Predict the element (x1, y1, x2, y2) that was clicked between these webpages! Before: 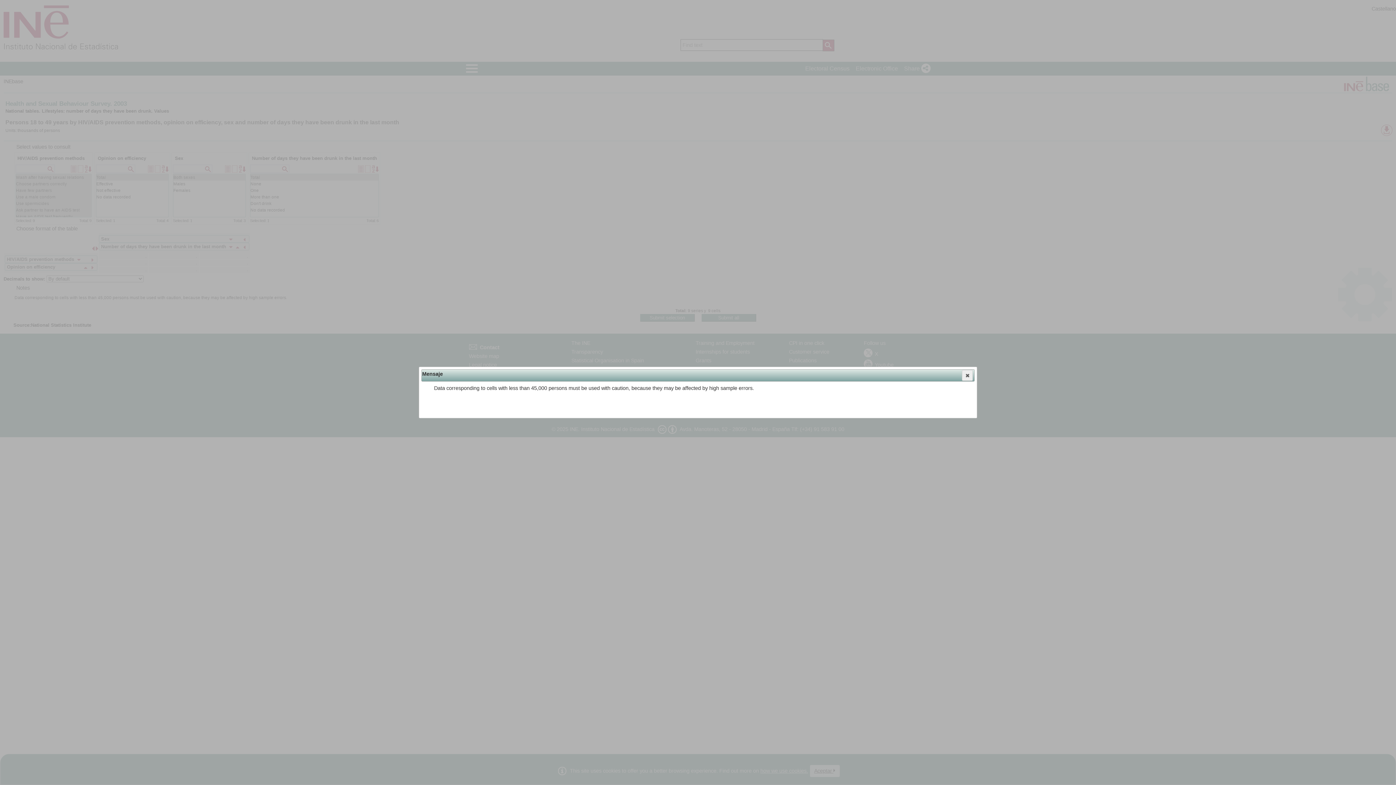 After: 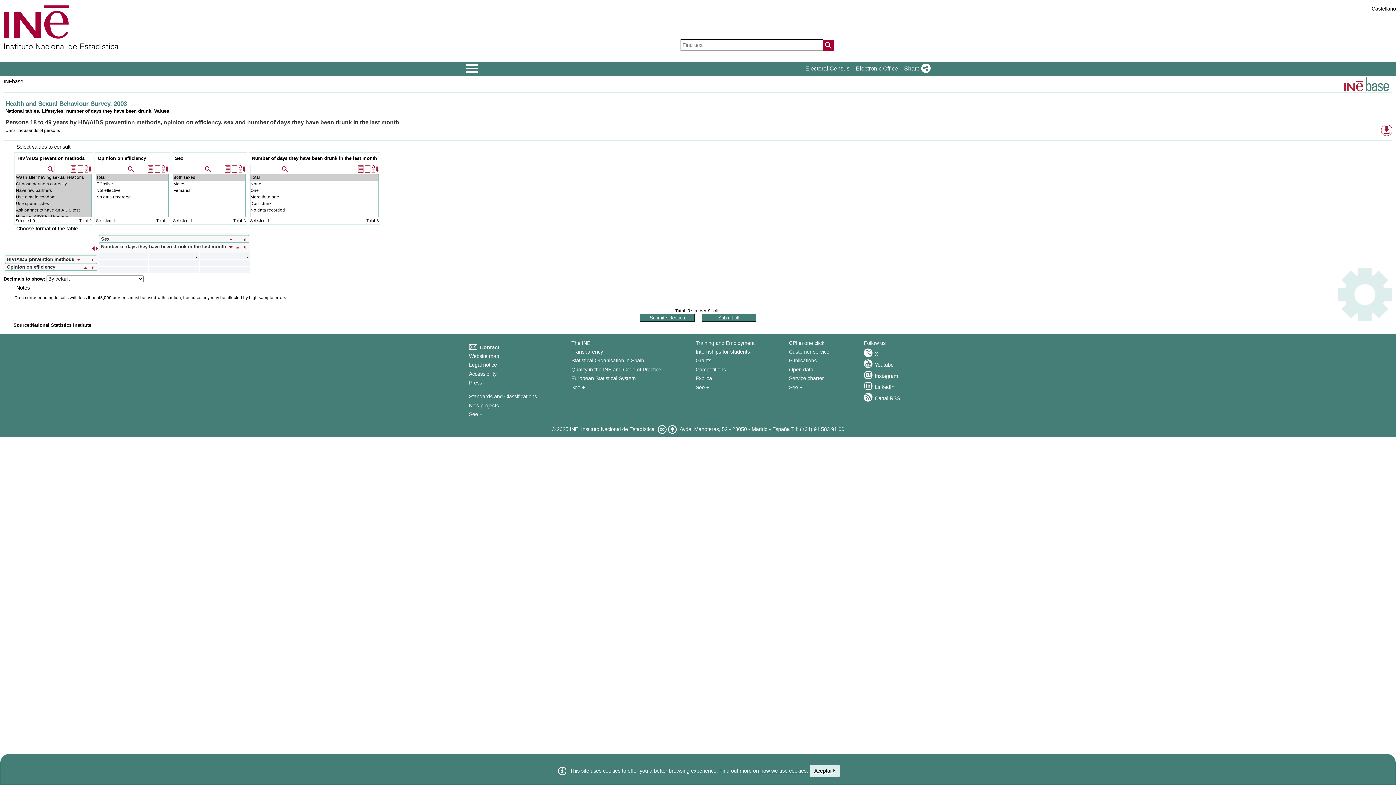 Action: bbox: (962, 370, 973, 381) label: Close